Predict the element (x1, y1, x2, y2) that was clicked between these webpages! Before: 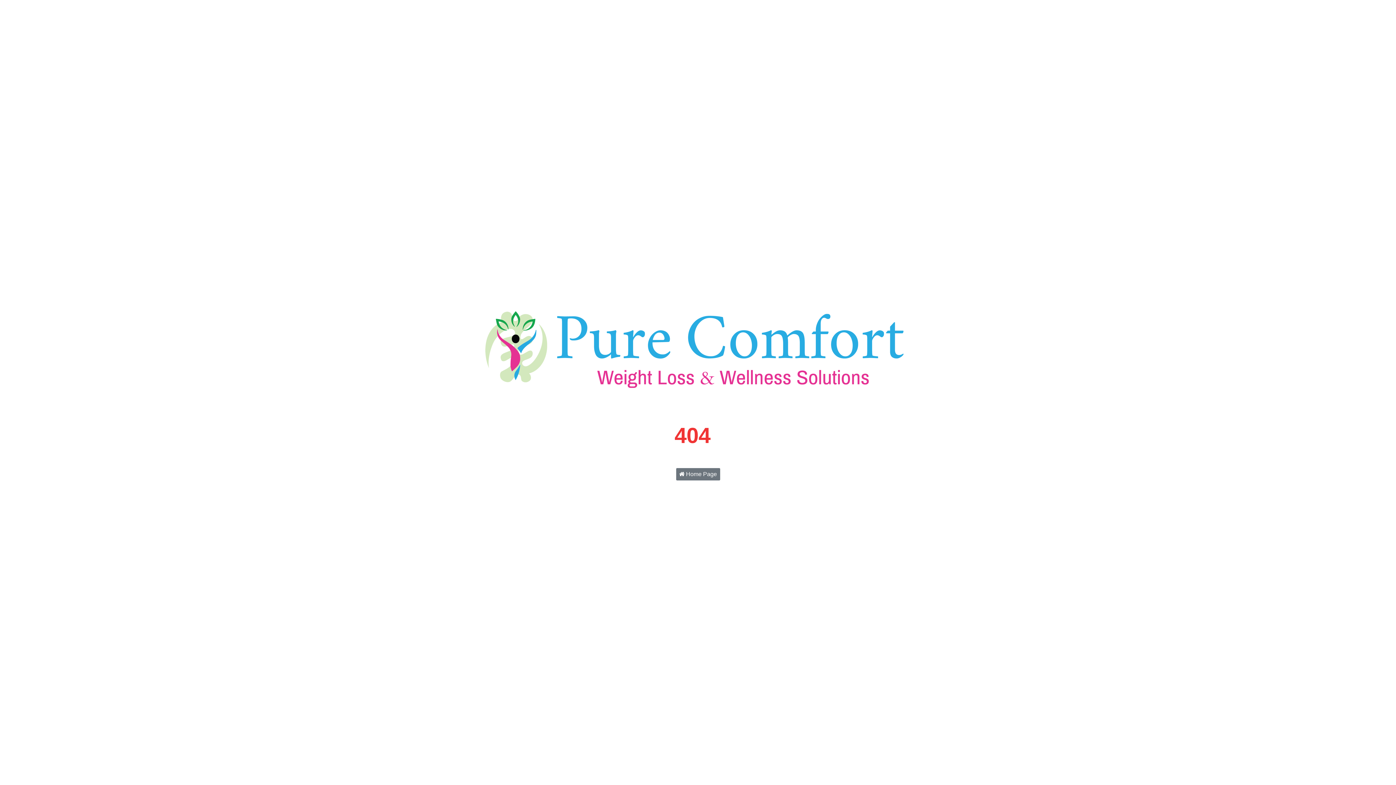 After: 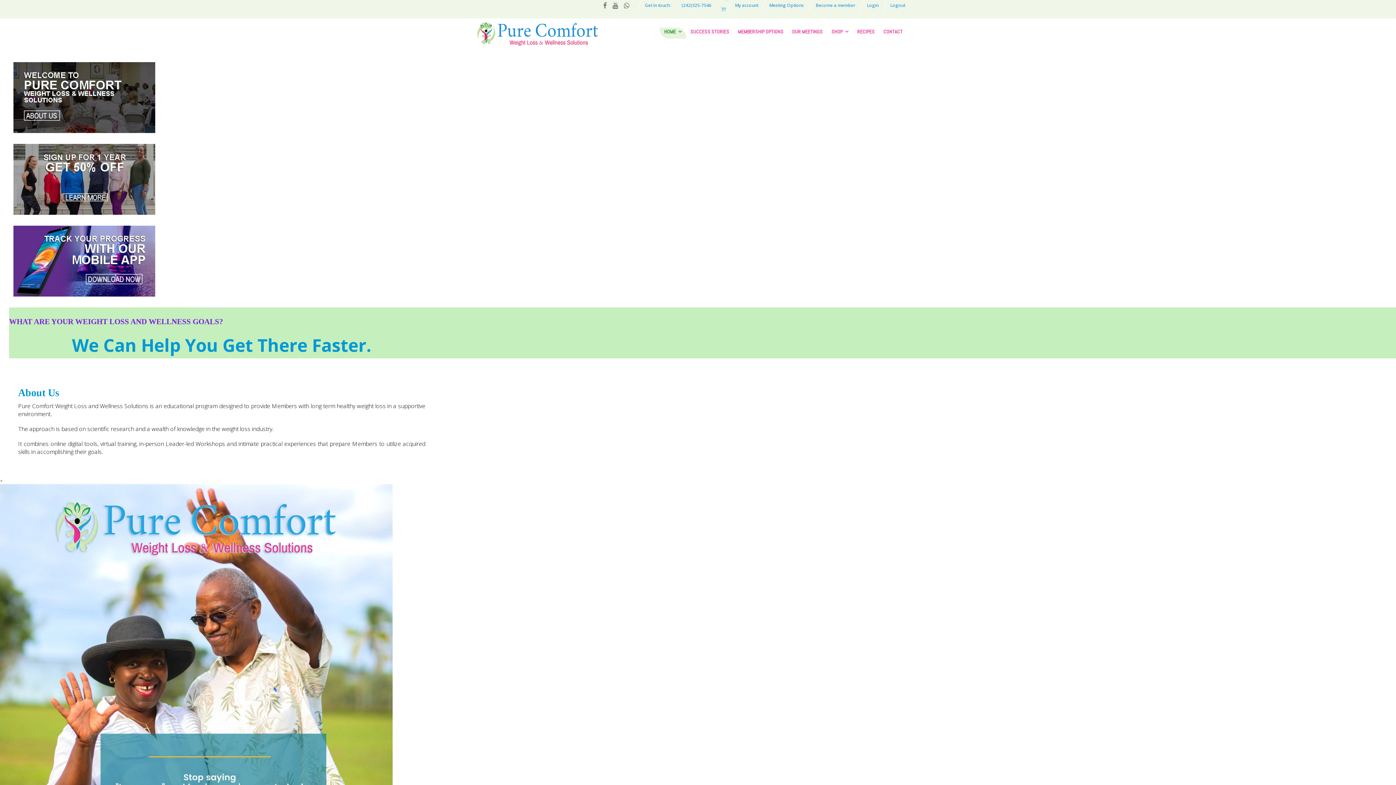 Action: label:  Home Page bbox: (676, 468, 720, 480)